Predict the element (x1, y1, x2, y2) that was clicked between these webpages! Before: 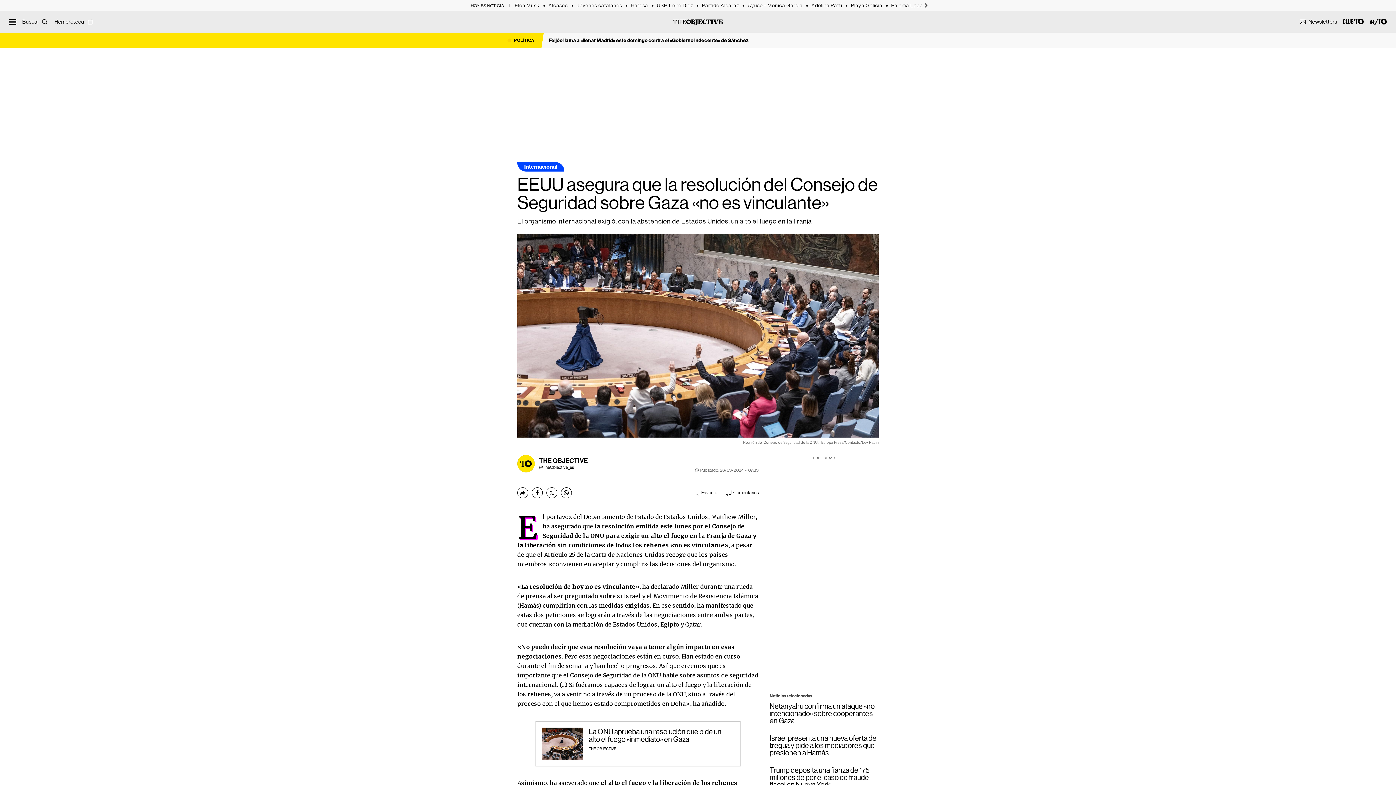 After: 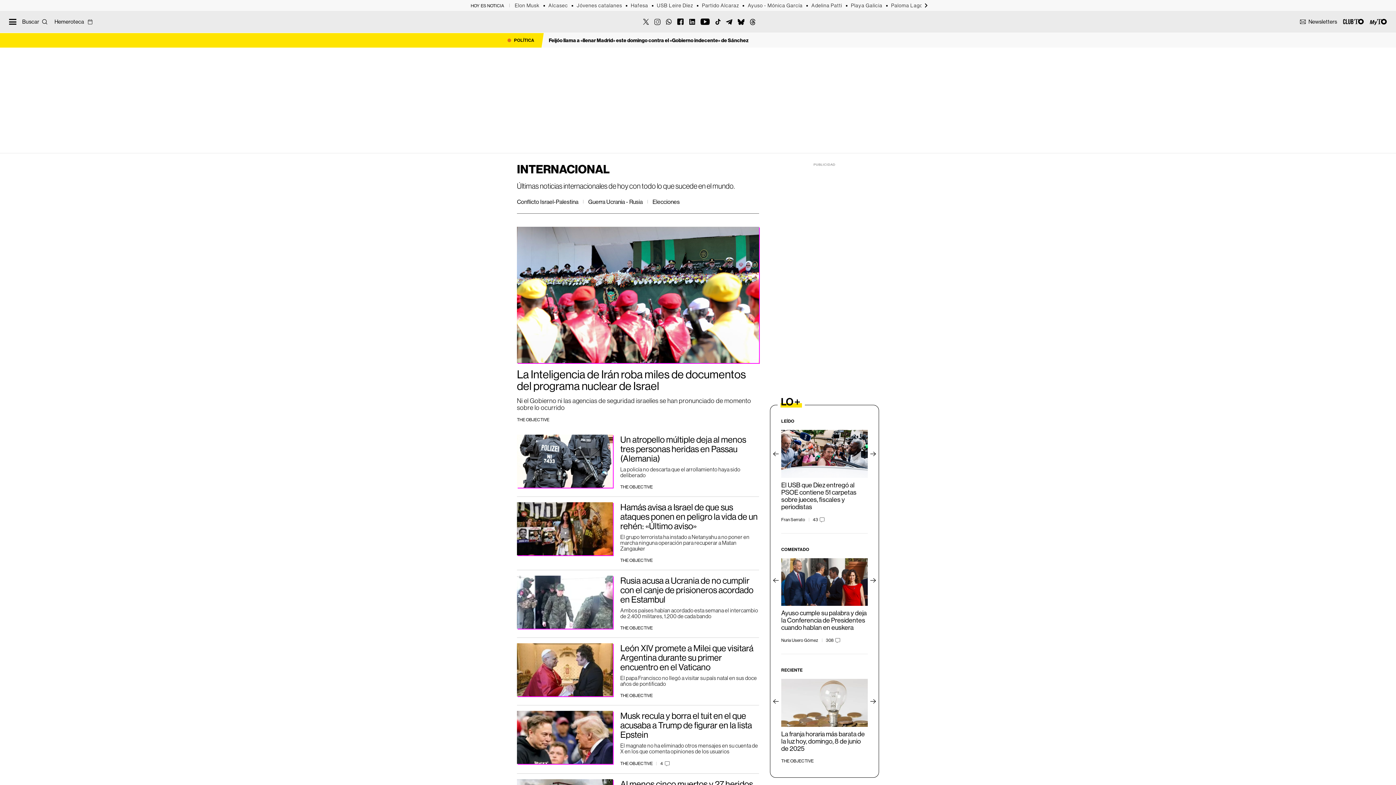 Action: bbox: (517, 162, 564, 171) label: Internacional